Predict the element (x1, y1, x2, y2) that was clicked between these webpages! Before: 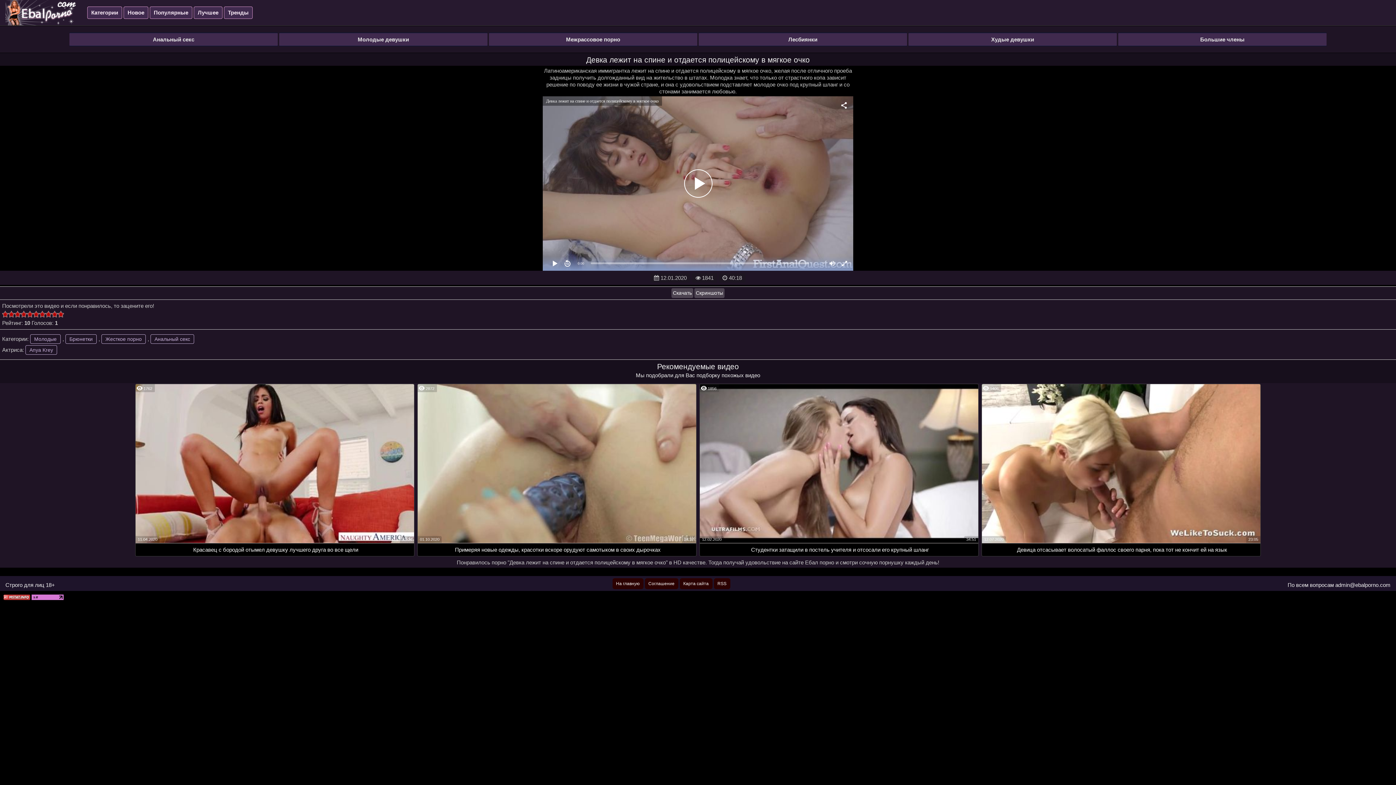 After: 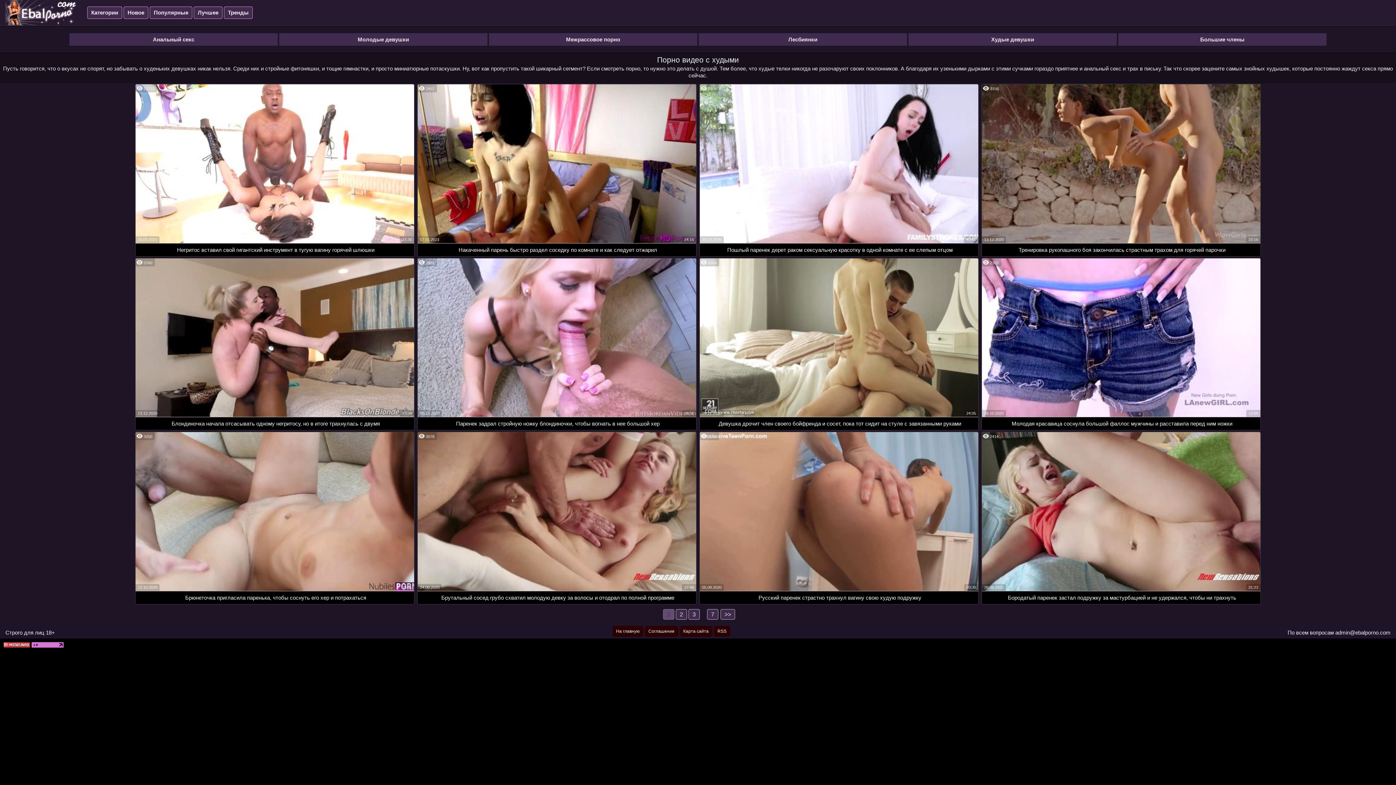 Action: label: Худые девушки bbox: (908, 32, 1117, 46)